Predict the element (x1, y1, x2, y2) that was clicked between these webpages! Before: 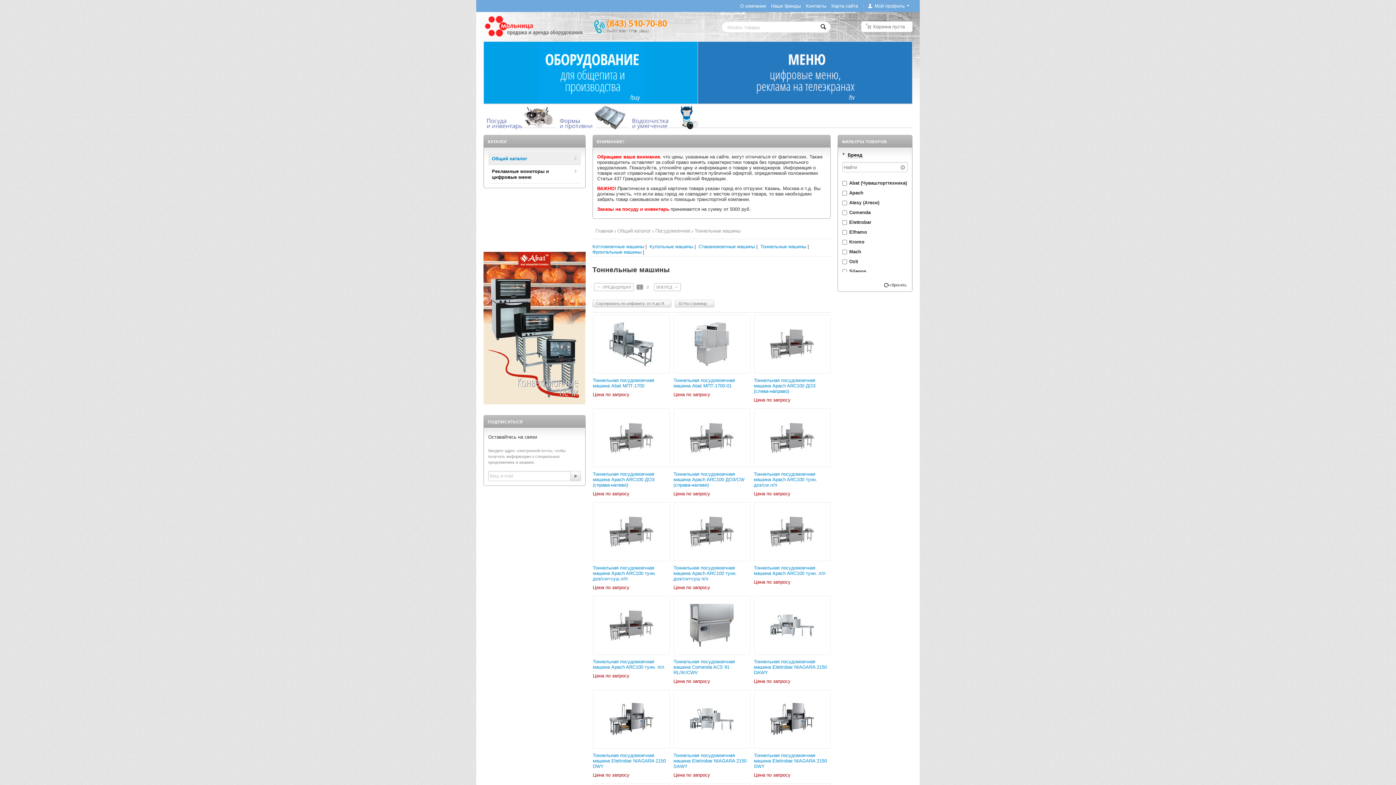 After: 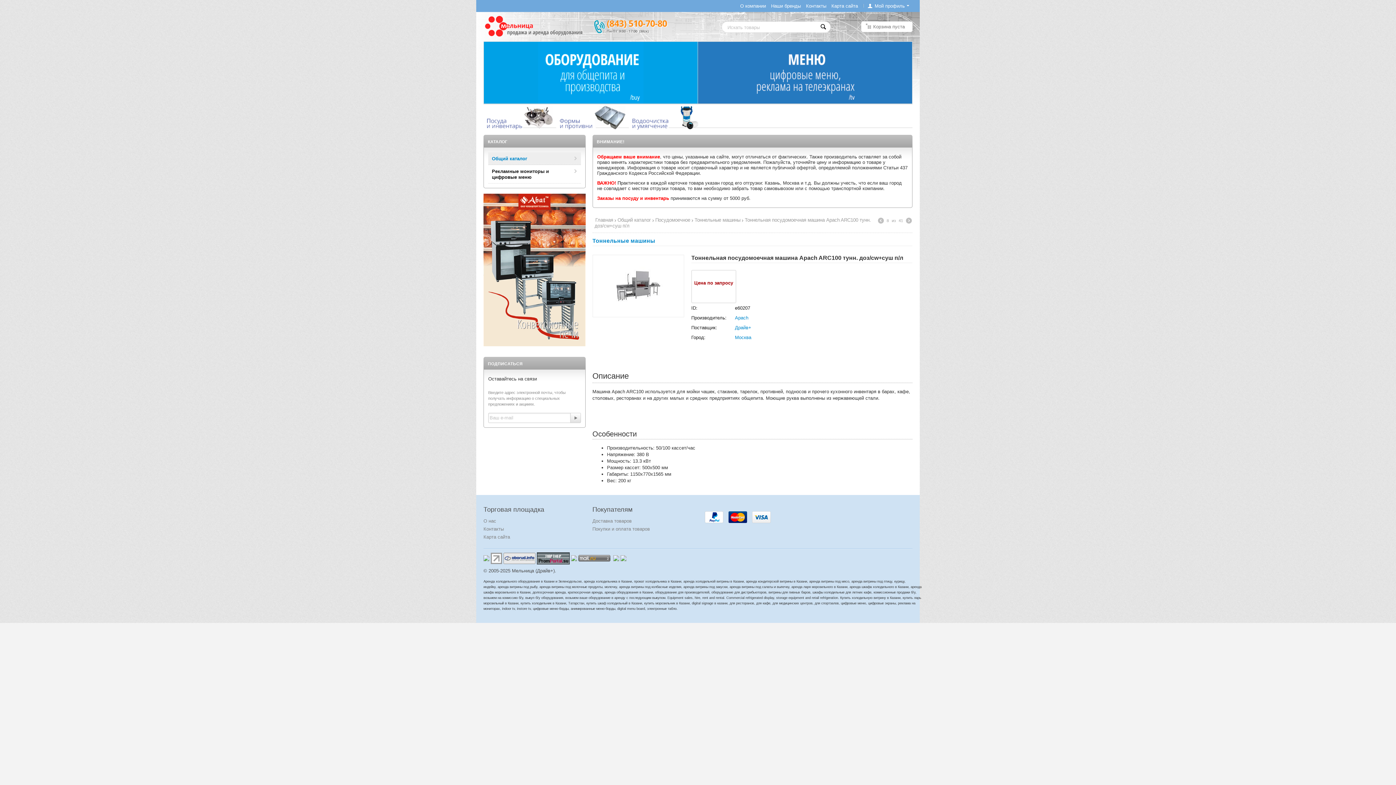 Action: label: Тоннельная посудомоечная машина Apach ARC100 тунн. доз/cw+суш п/л bbox: (673, 565, 750, 582)